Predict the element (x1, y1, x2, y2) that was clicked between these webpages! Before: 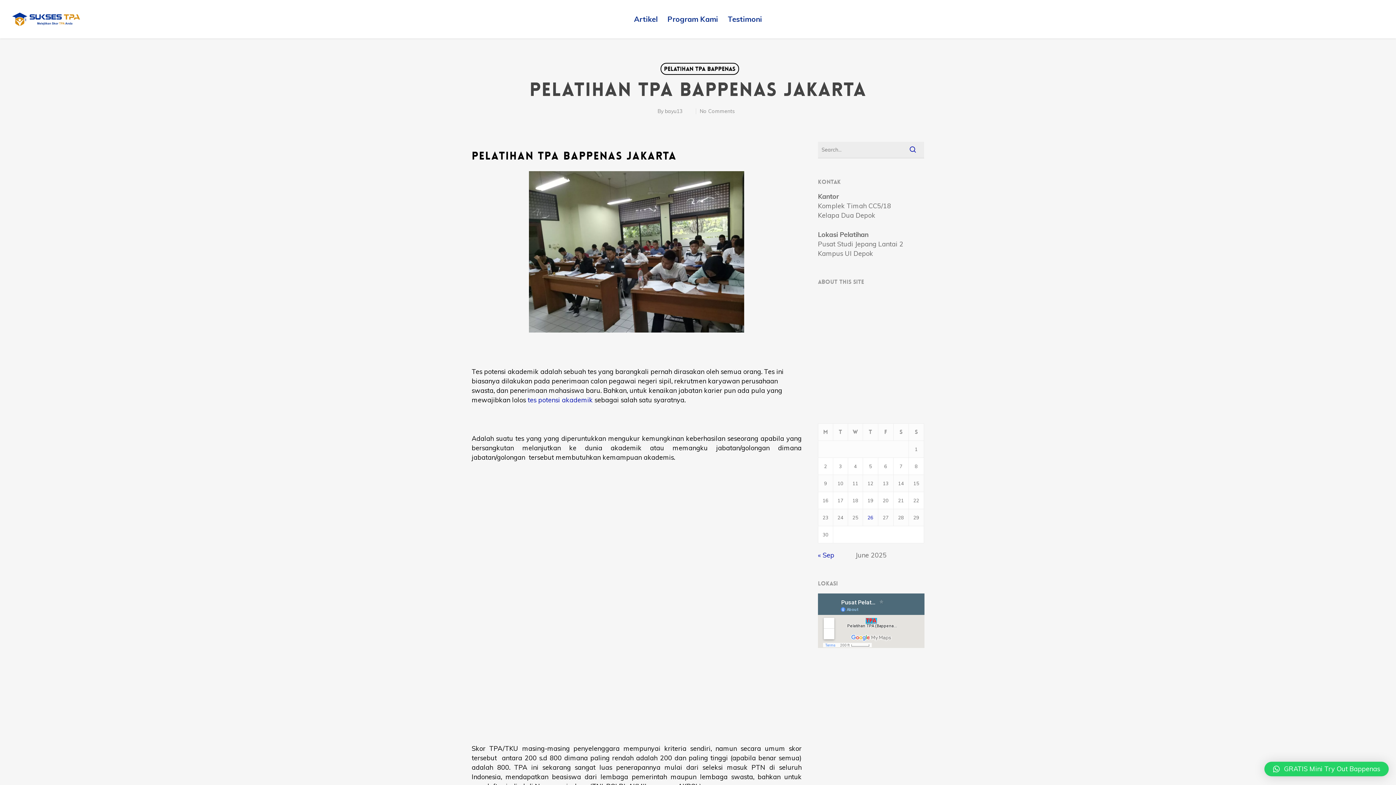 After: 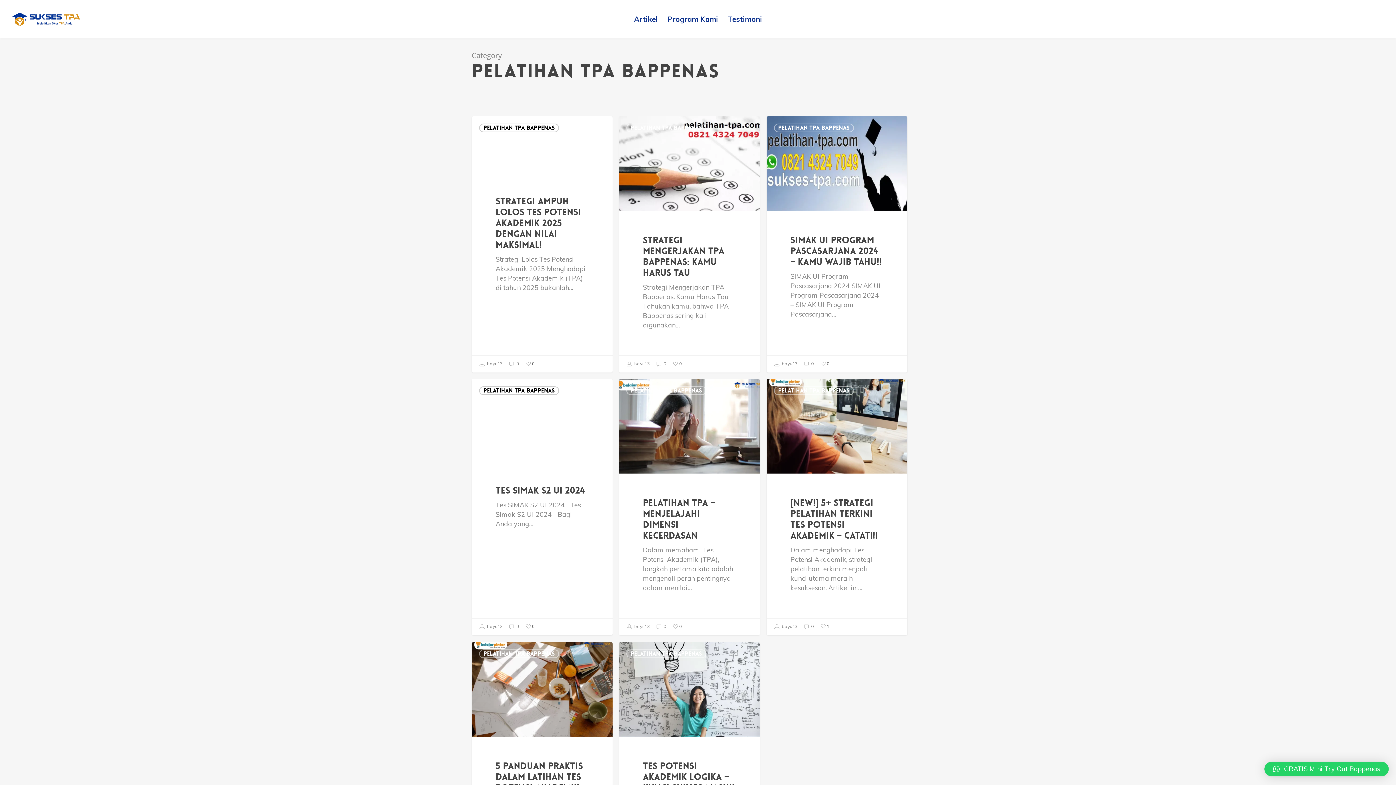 Action: label: Pelatihan TPA Bappenas bbox: (660, 62, 739, 74)